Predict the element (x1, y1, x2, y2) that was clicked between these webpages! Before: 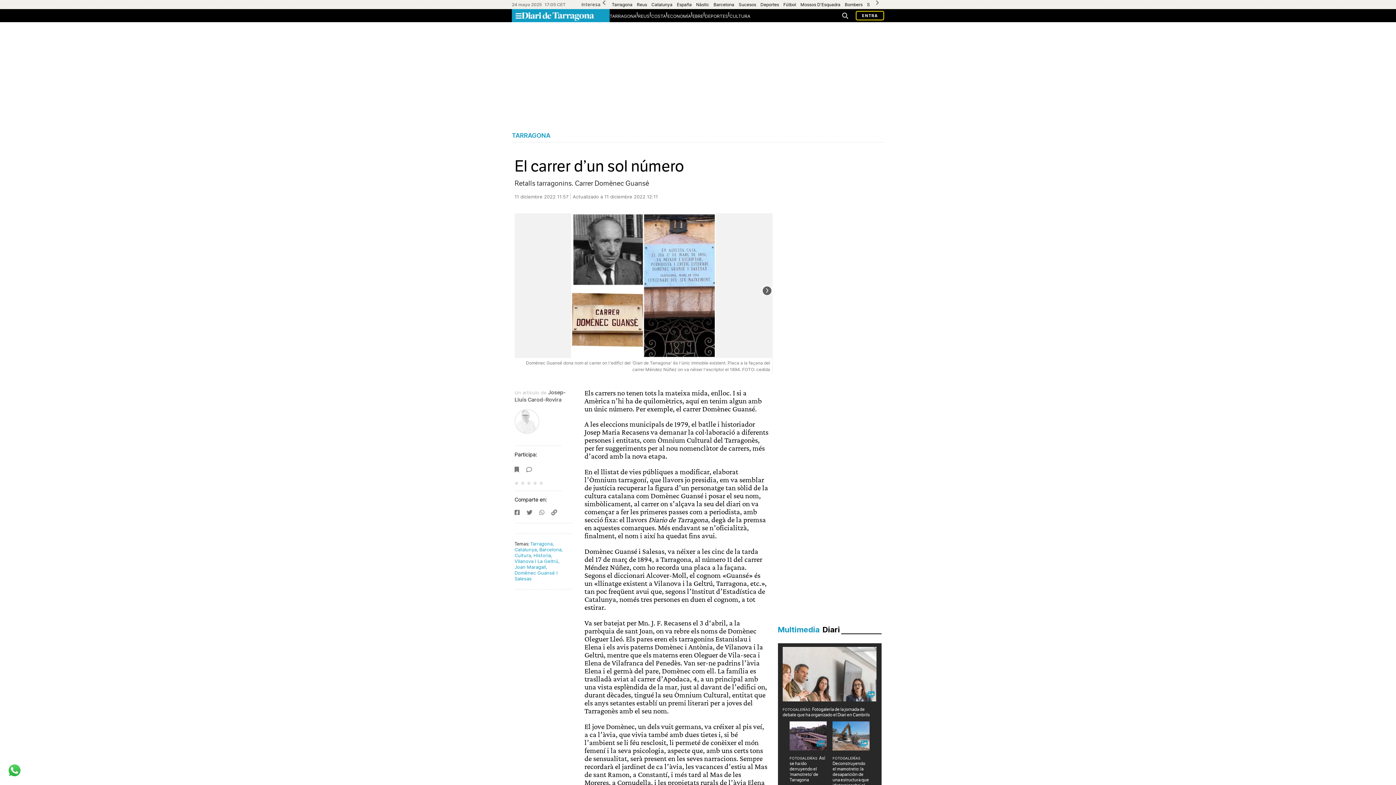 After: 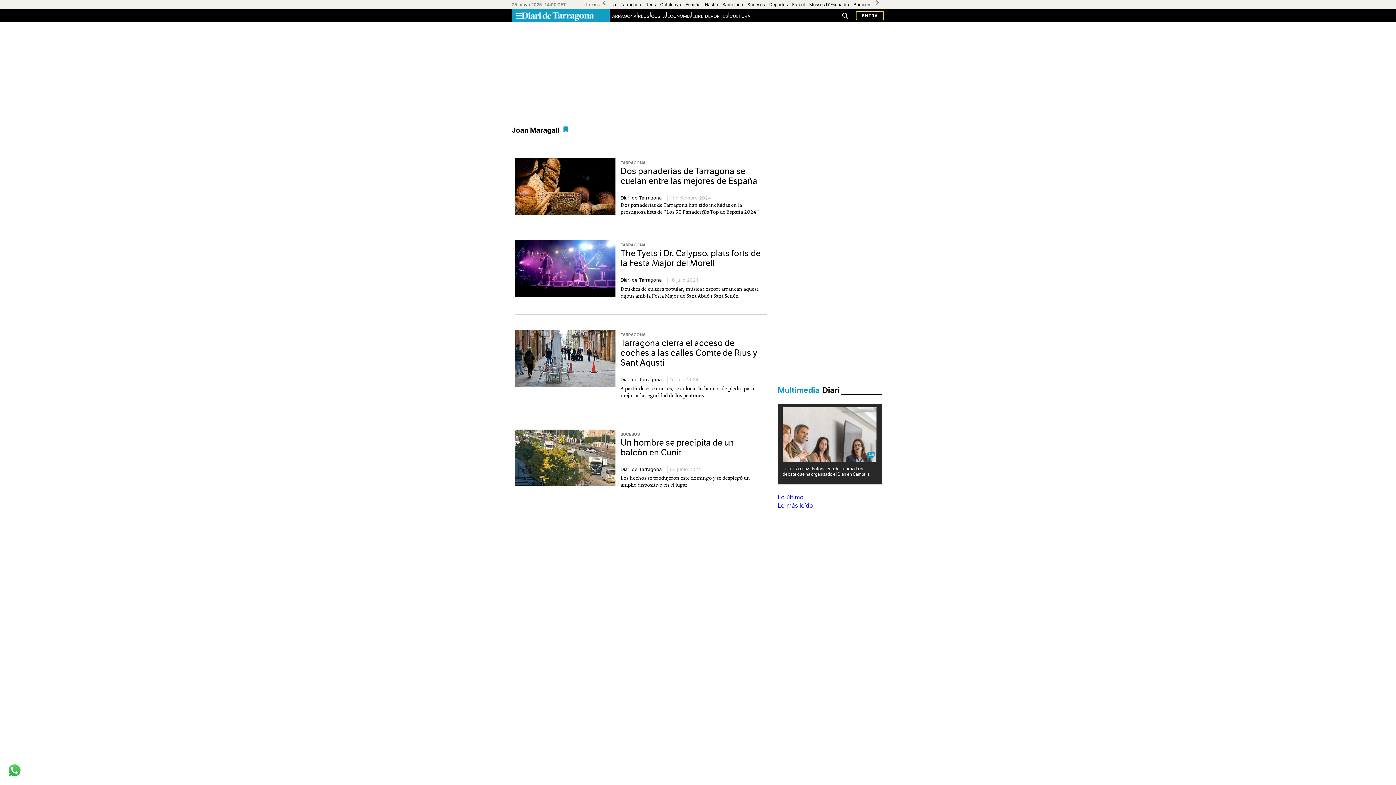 Action: label: Joan Maragall bbox: (514, 564, 546, 570)